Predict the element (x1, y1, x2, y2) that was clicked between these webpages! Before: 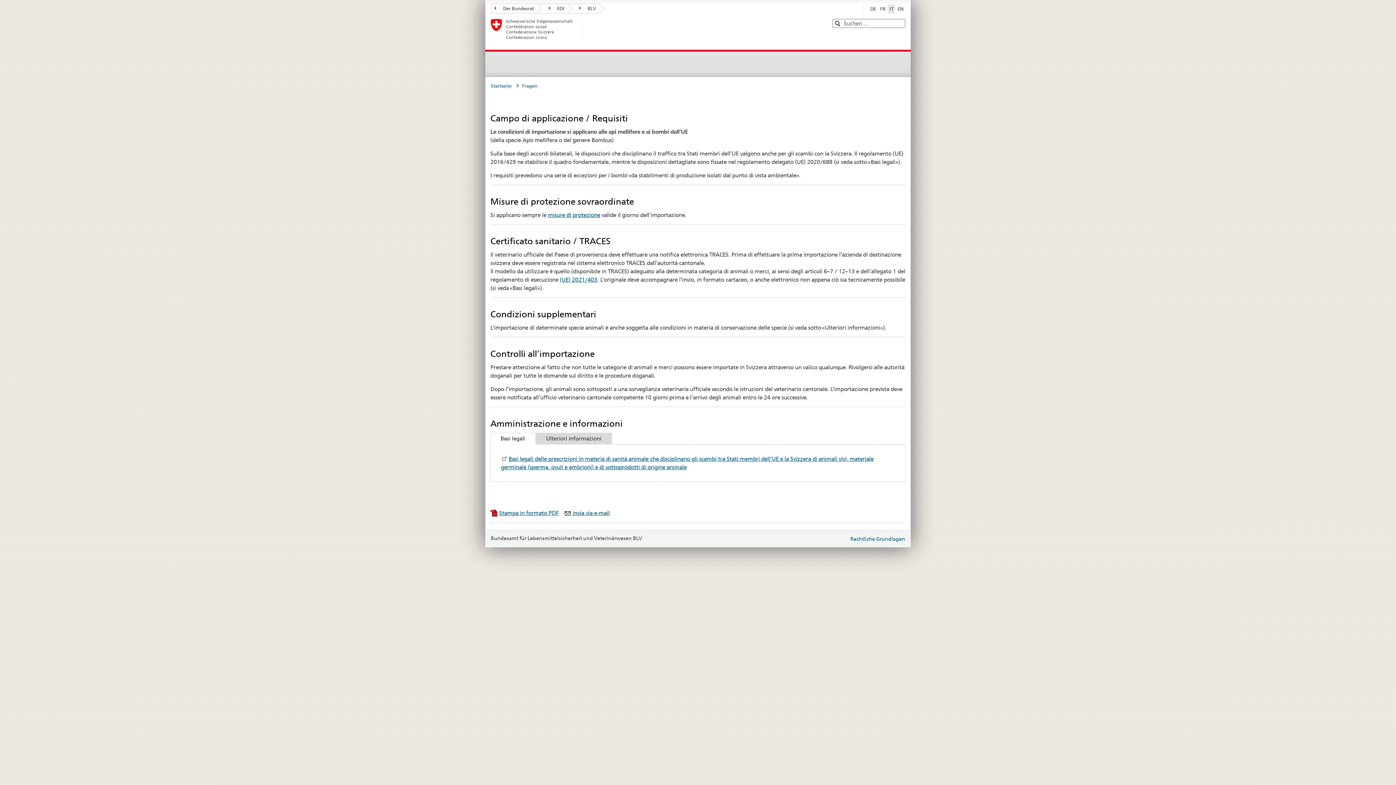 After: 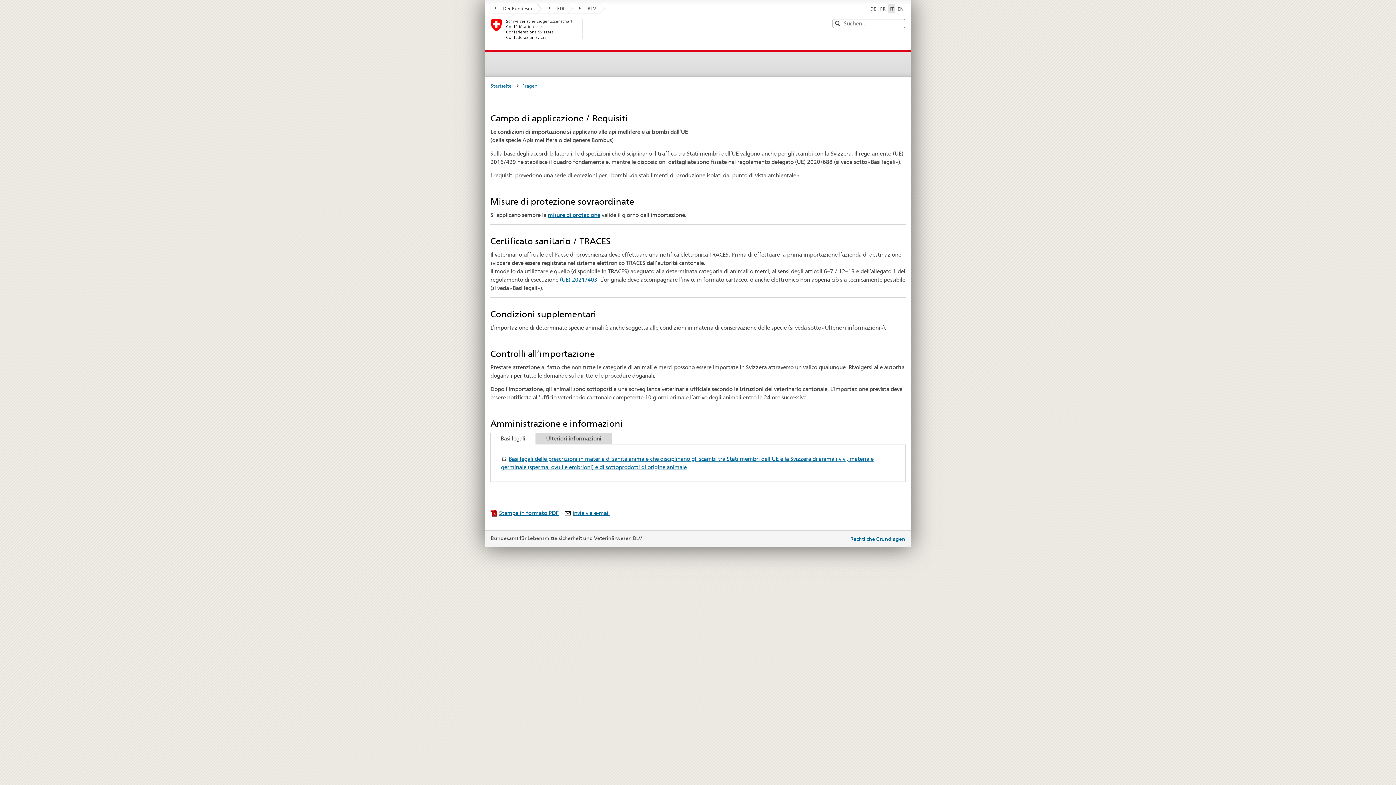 Action: label: IT bbox: (888, 4, 895, 13)